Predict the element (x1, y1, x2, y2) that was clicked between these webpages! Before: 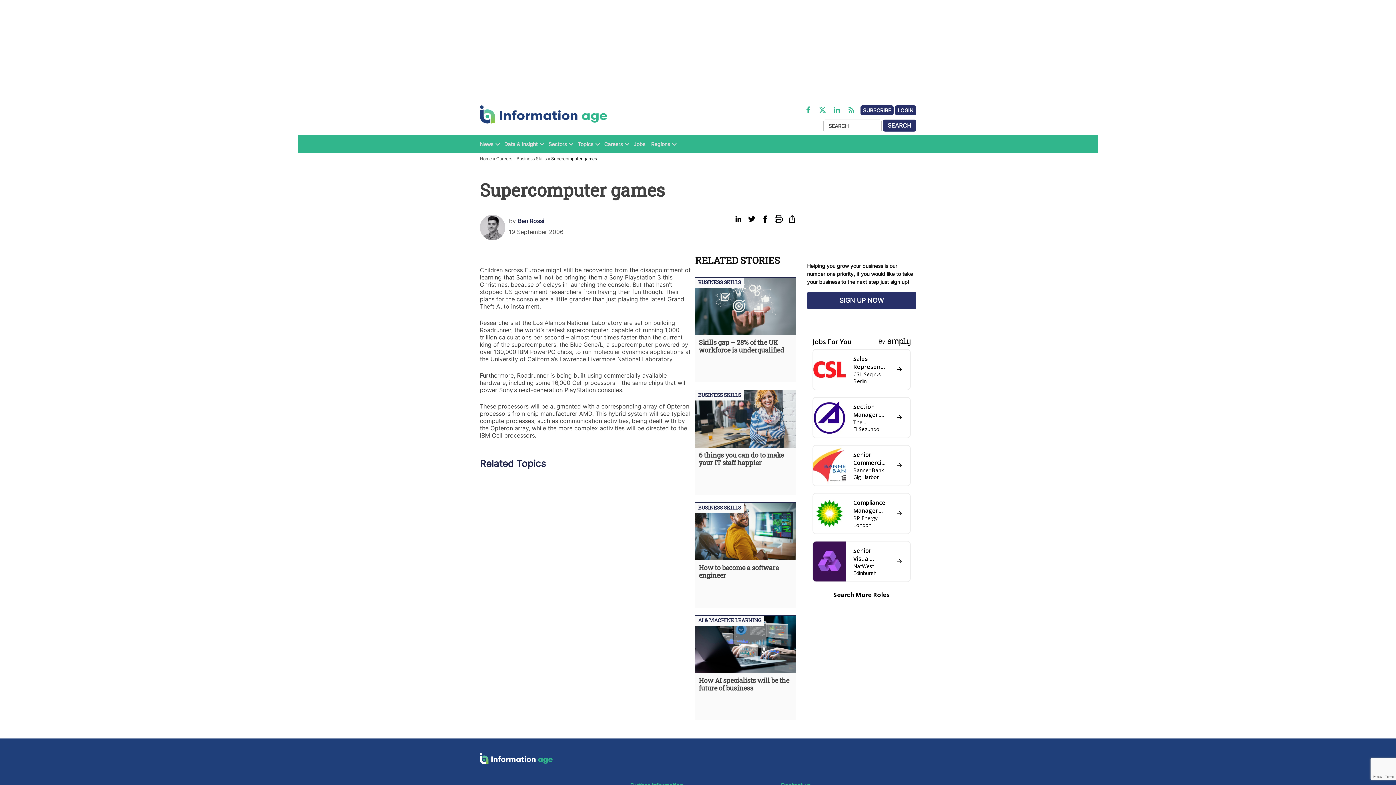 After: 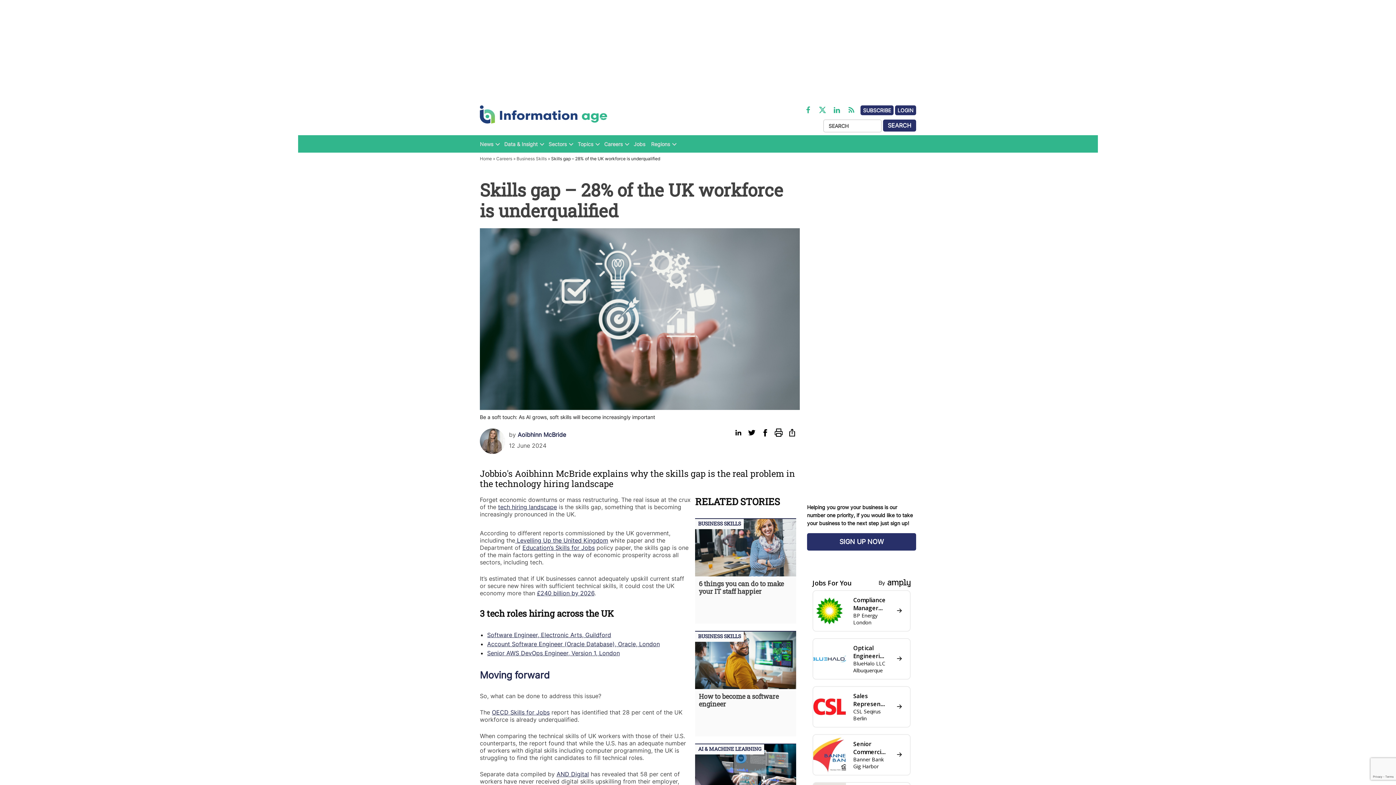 Action: label: Skills gap – 28% of the UK workforce is underqualified bbox: (695, 335, 796, 354)